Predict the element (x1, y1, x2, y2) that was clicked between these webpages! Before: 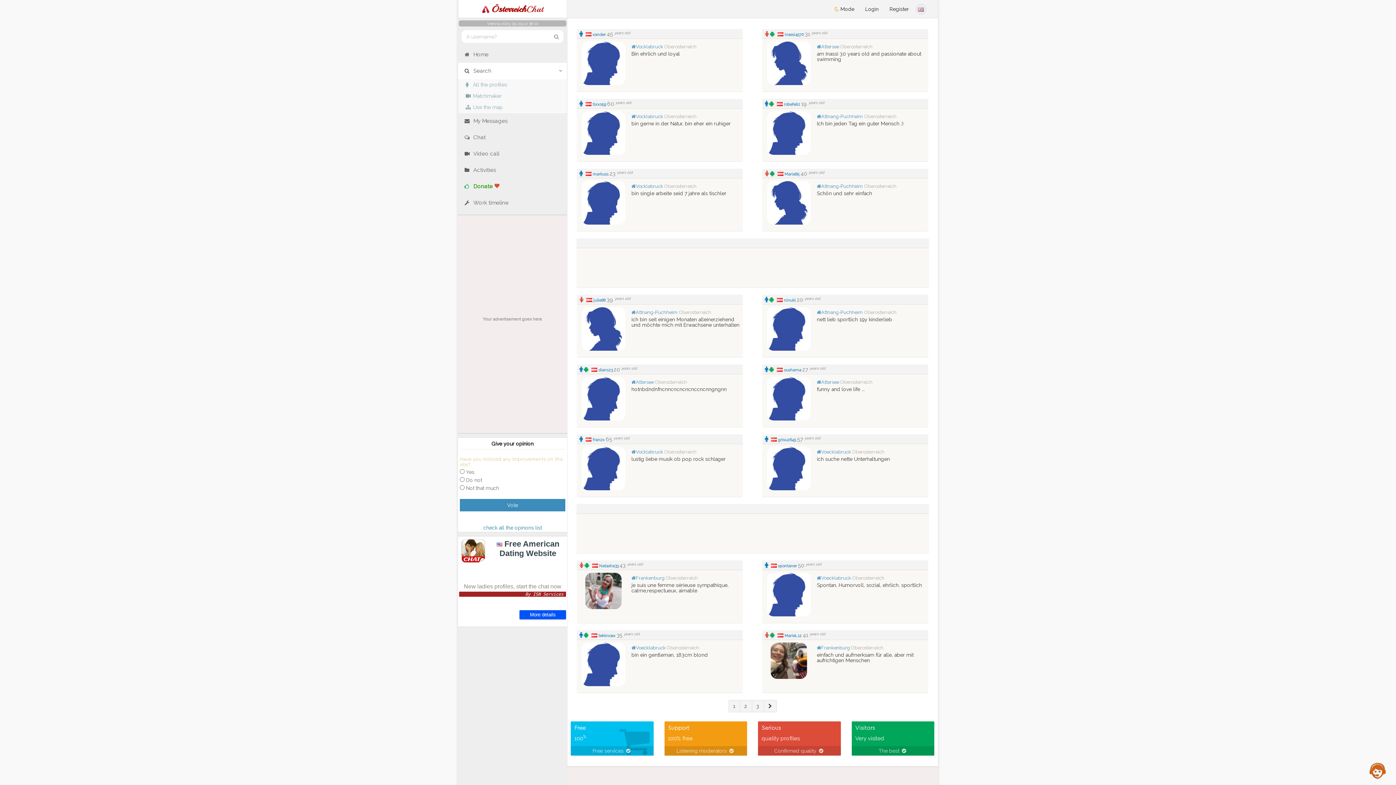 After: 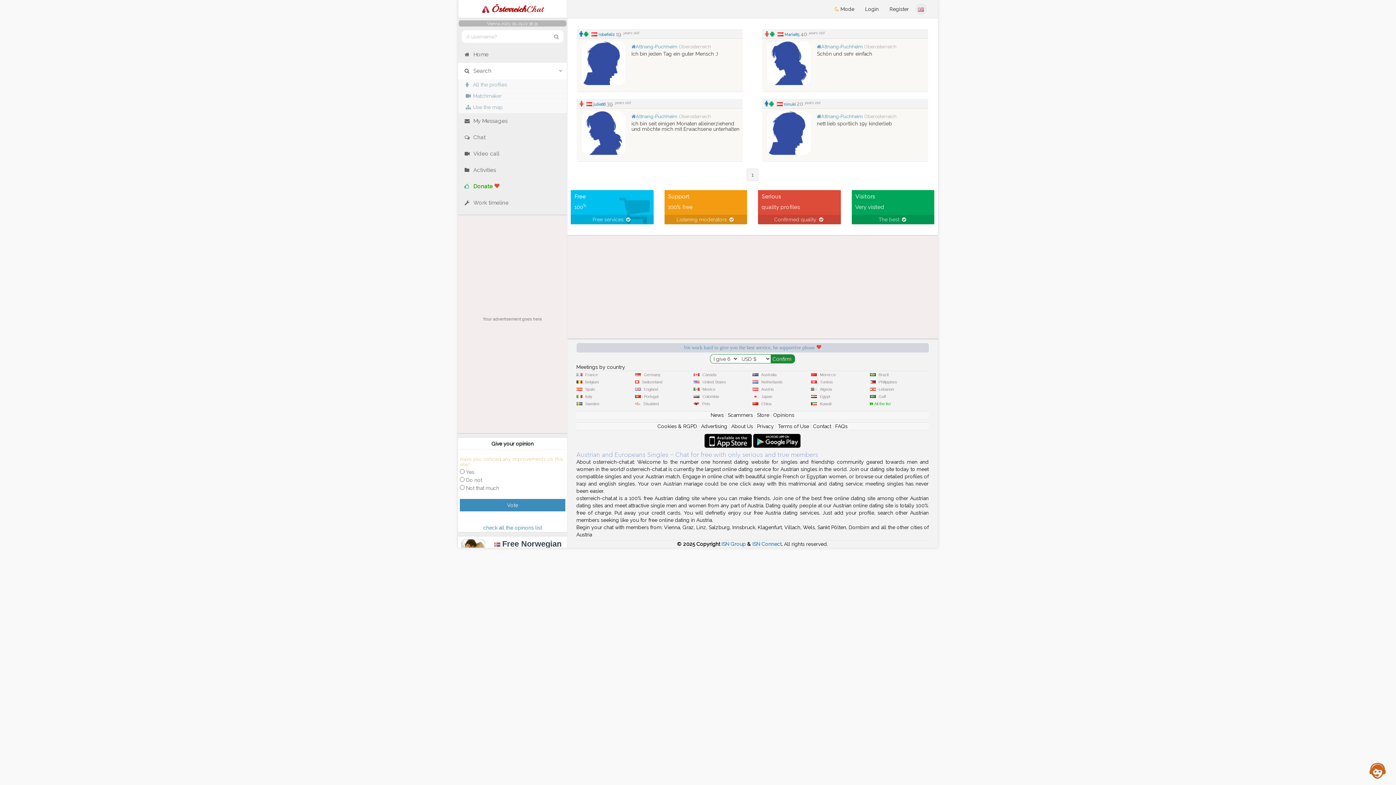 Action: bbox: (821, 113, 863, 119) label: Attnang-Puchheim